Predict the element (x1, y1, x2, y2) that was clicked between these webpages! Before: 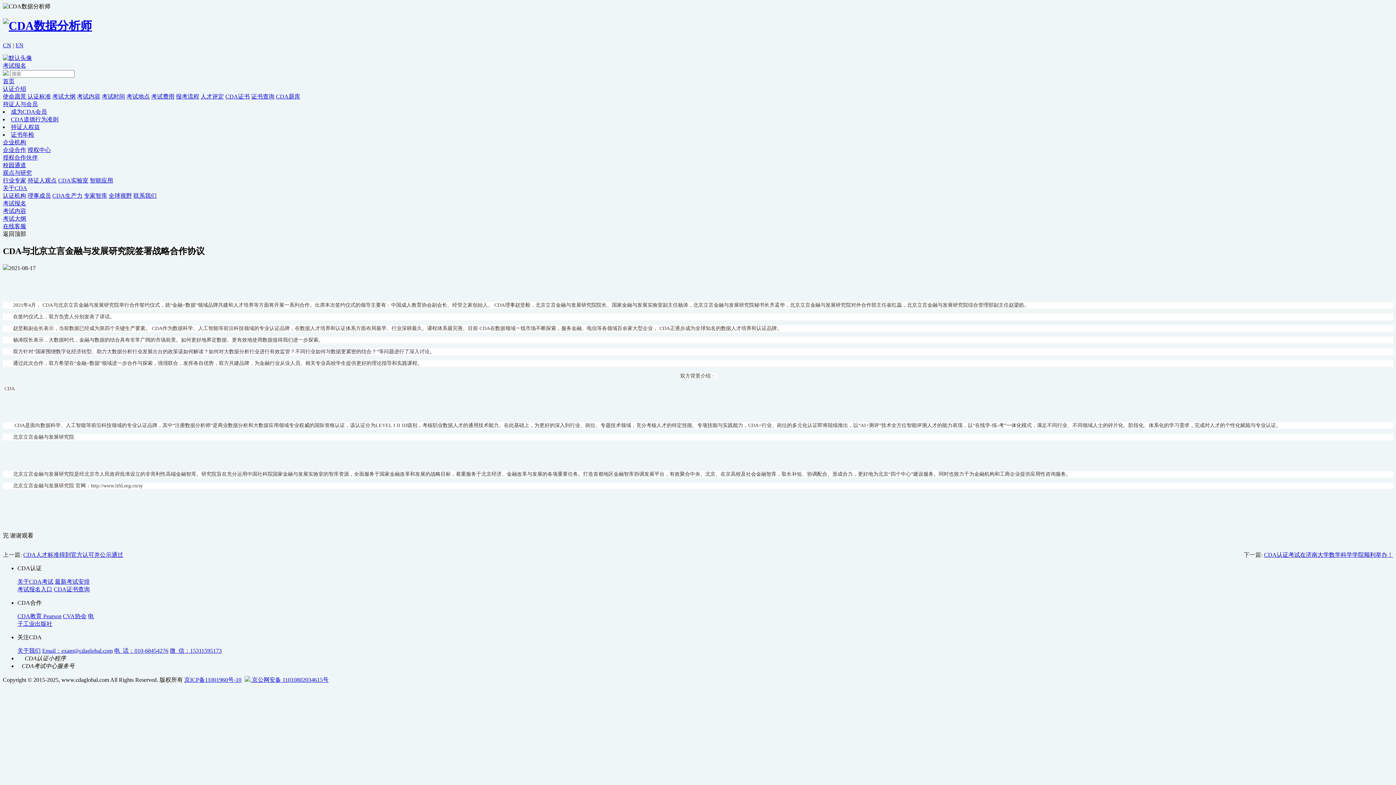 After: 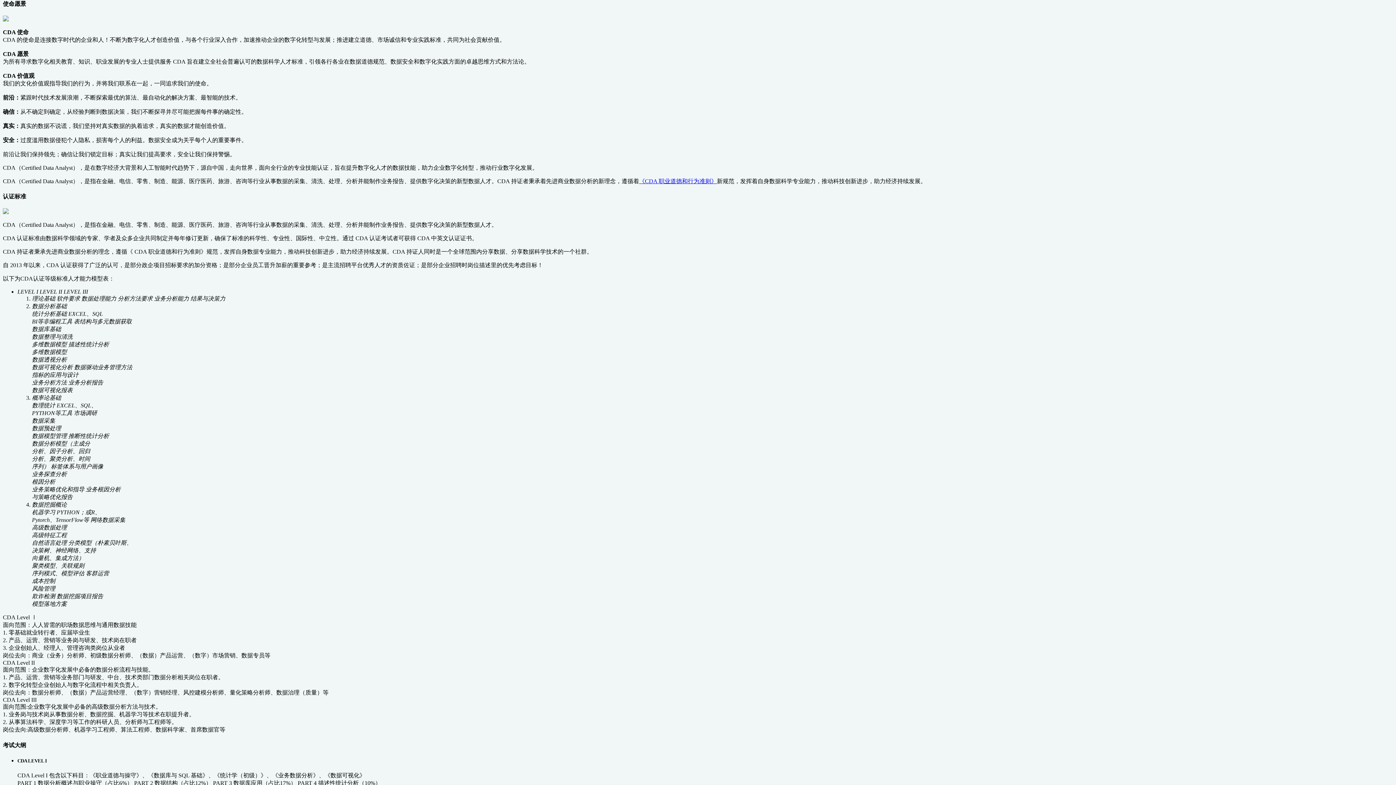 Action: bbox: (2, 93, 27, 99) label: 使命愿景 